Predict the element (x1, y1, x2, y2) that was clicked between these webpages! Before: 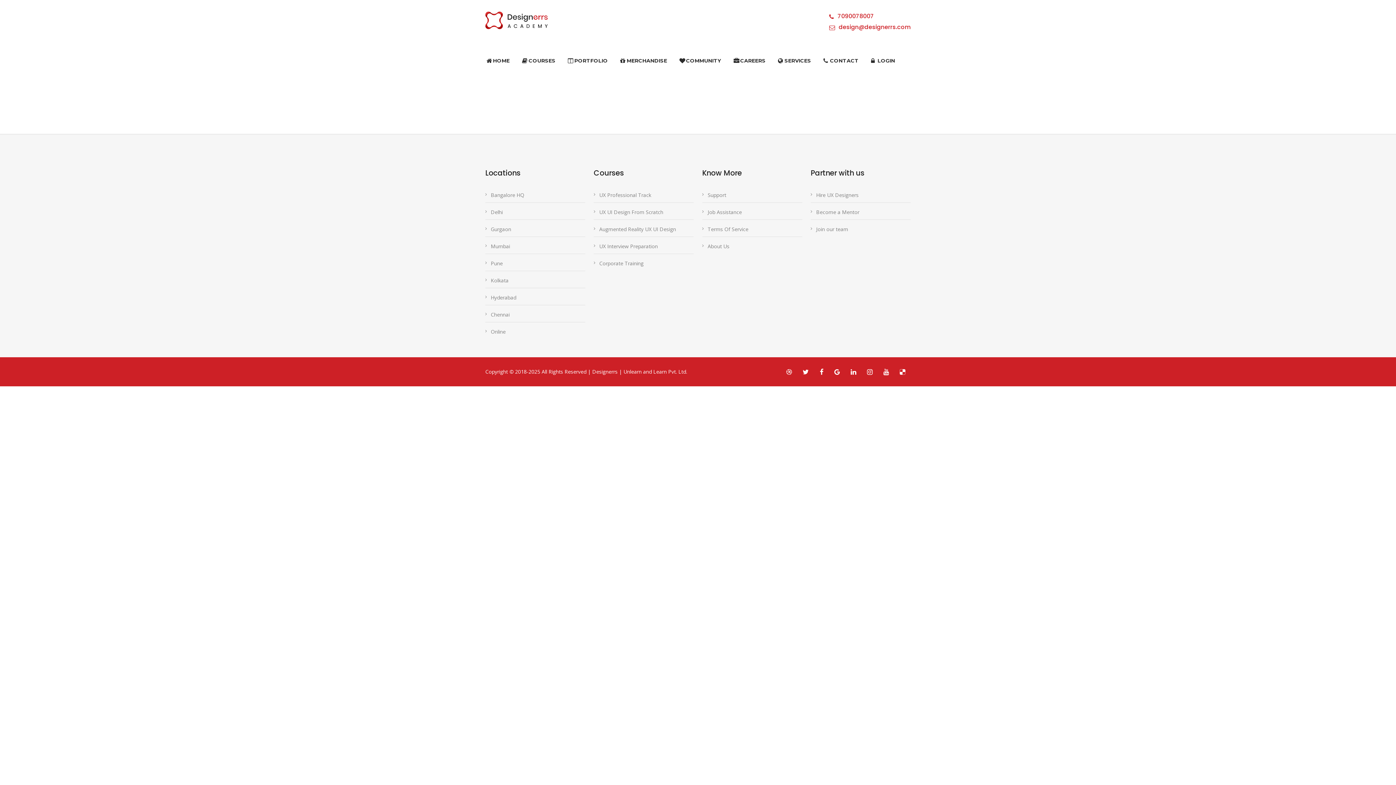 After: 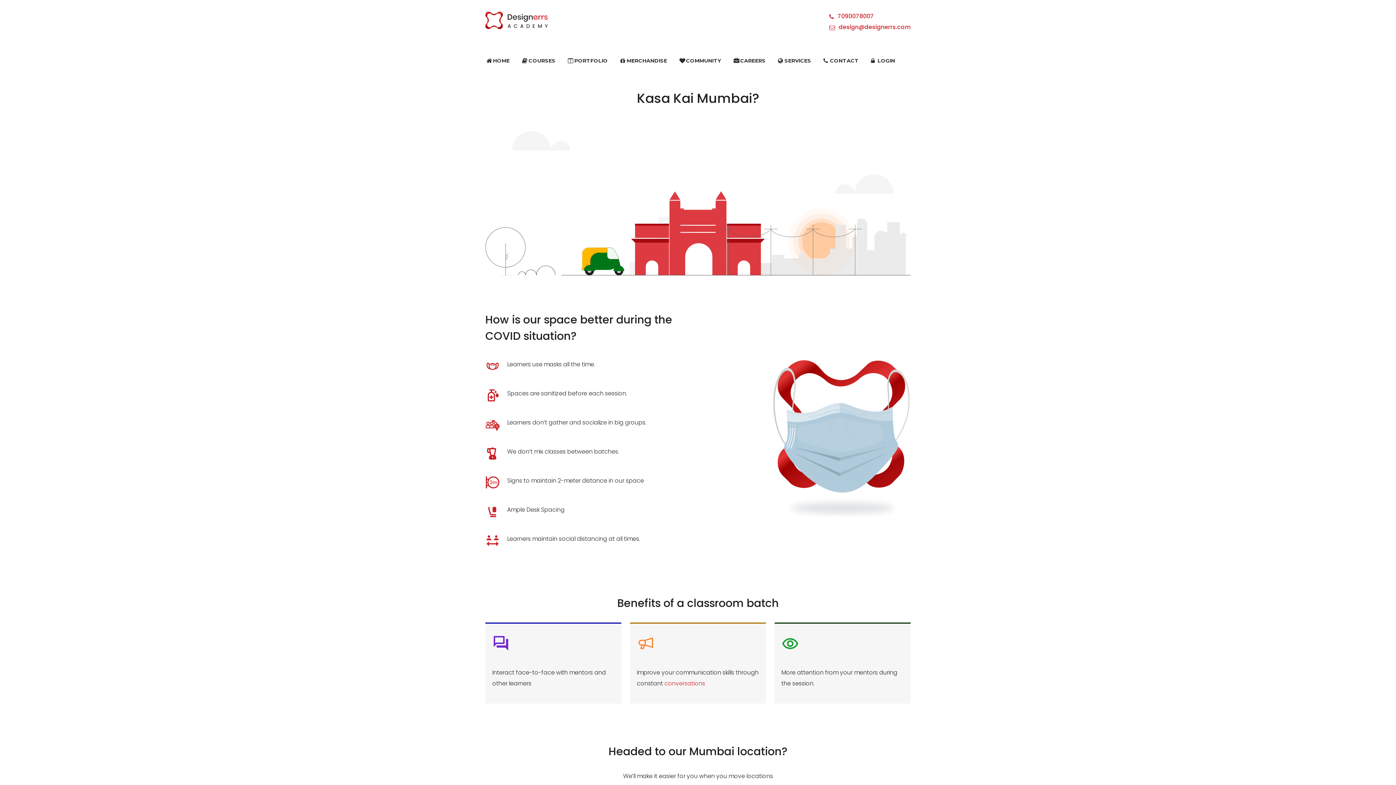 Action: label: Mumbai bbox: (490, 242, 510, 249)